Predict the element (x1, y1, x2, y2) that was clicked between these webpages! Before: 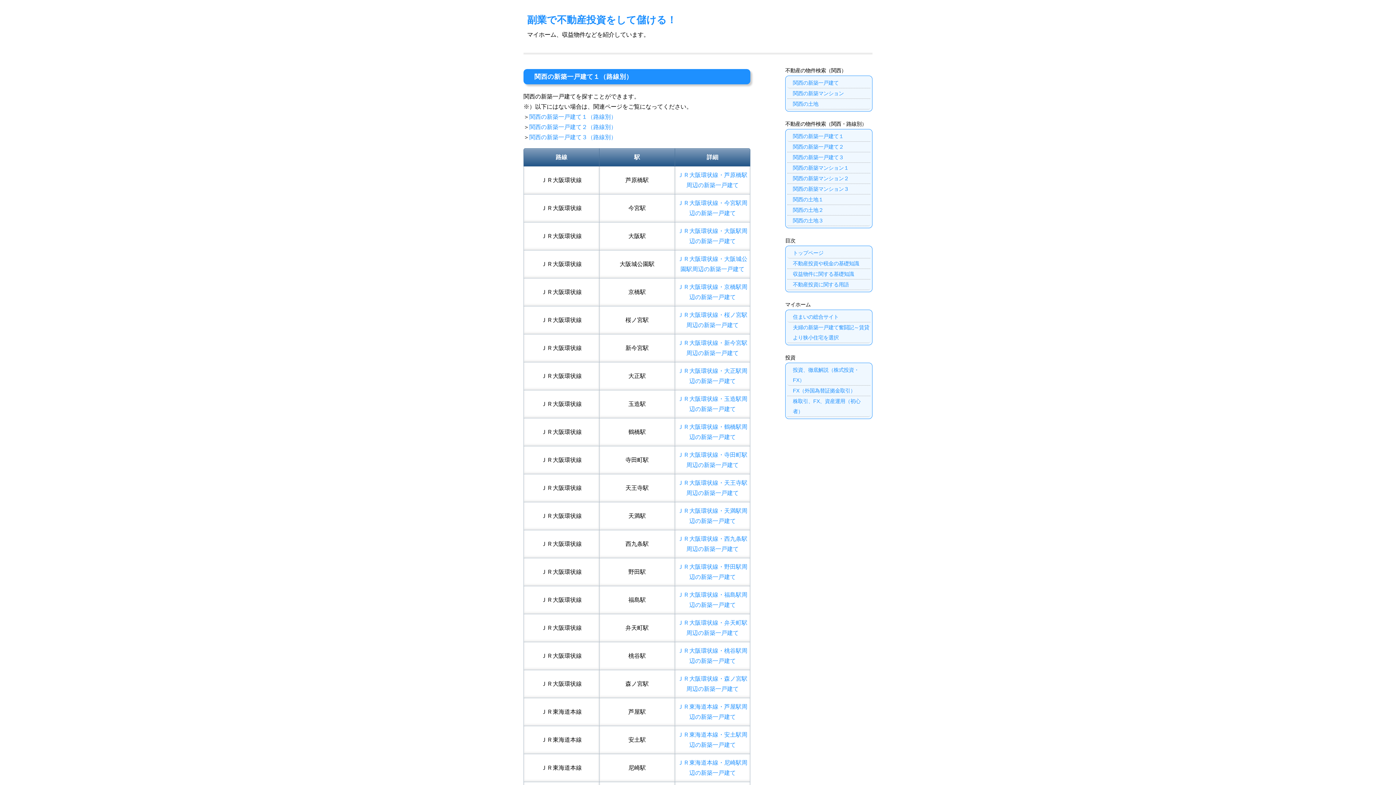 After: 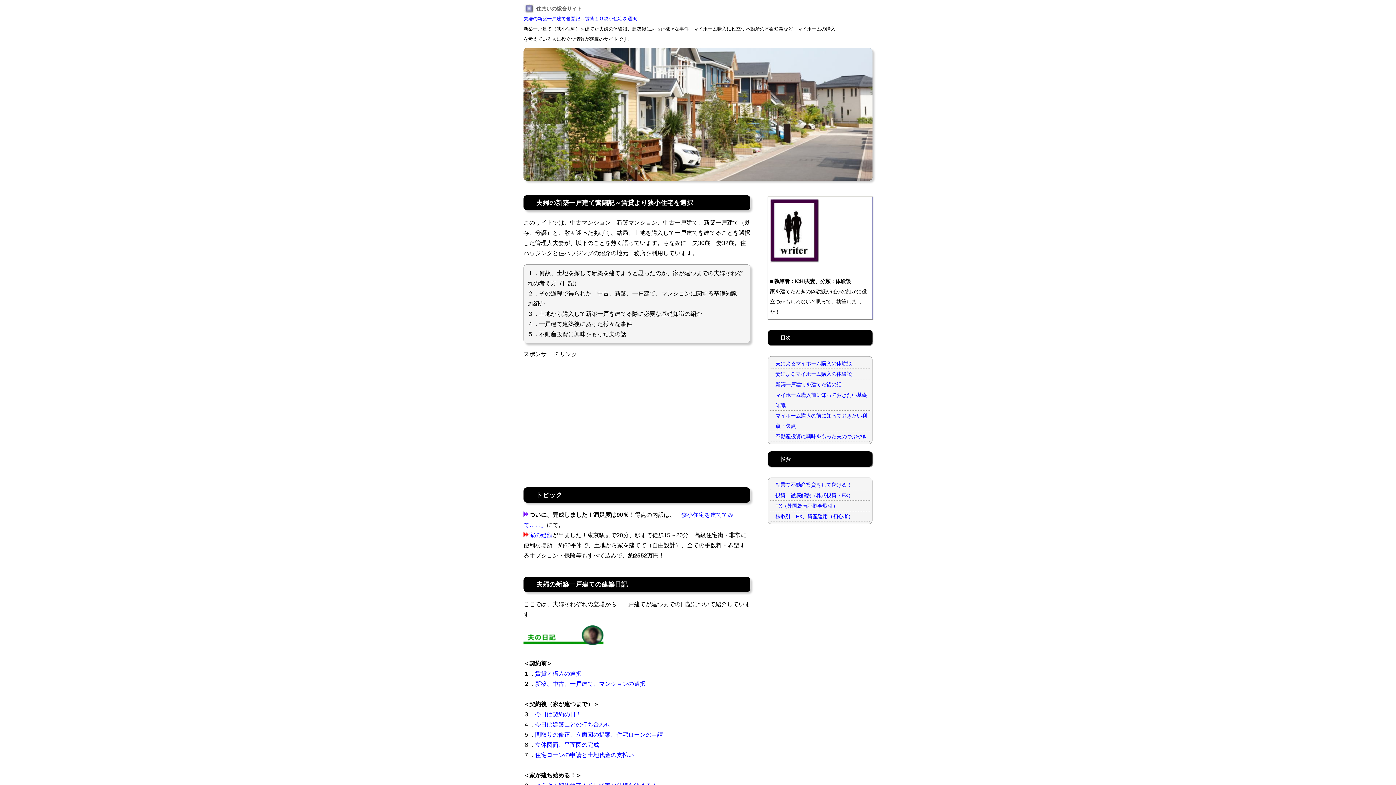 Action: label: 夫婦の新築一戸建て奮闘記～賃貸より狭小住宅を選択 bbox: (787, 322, 870, 343)